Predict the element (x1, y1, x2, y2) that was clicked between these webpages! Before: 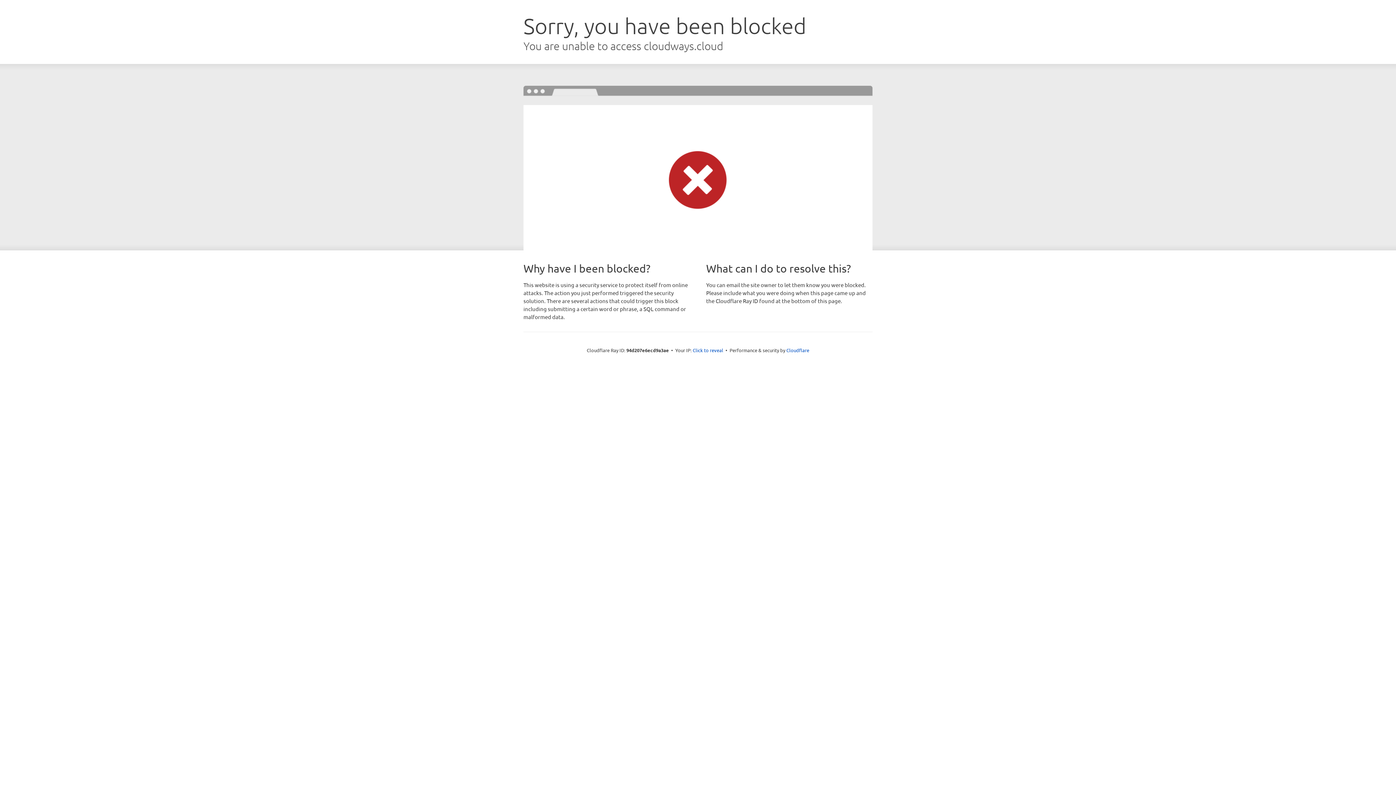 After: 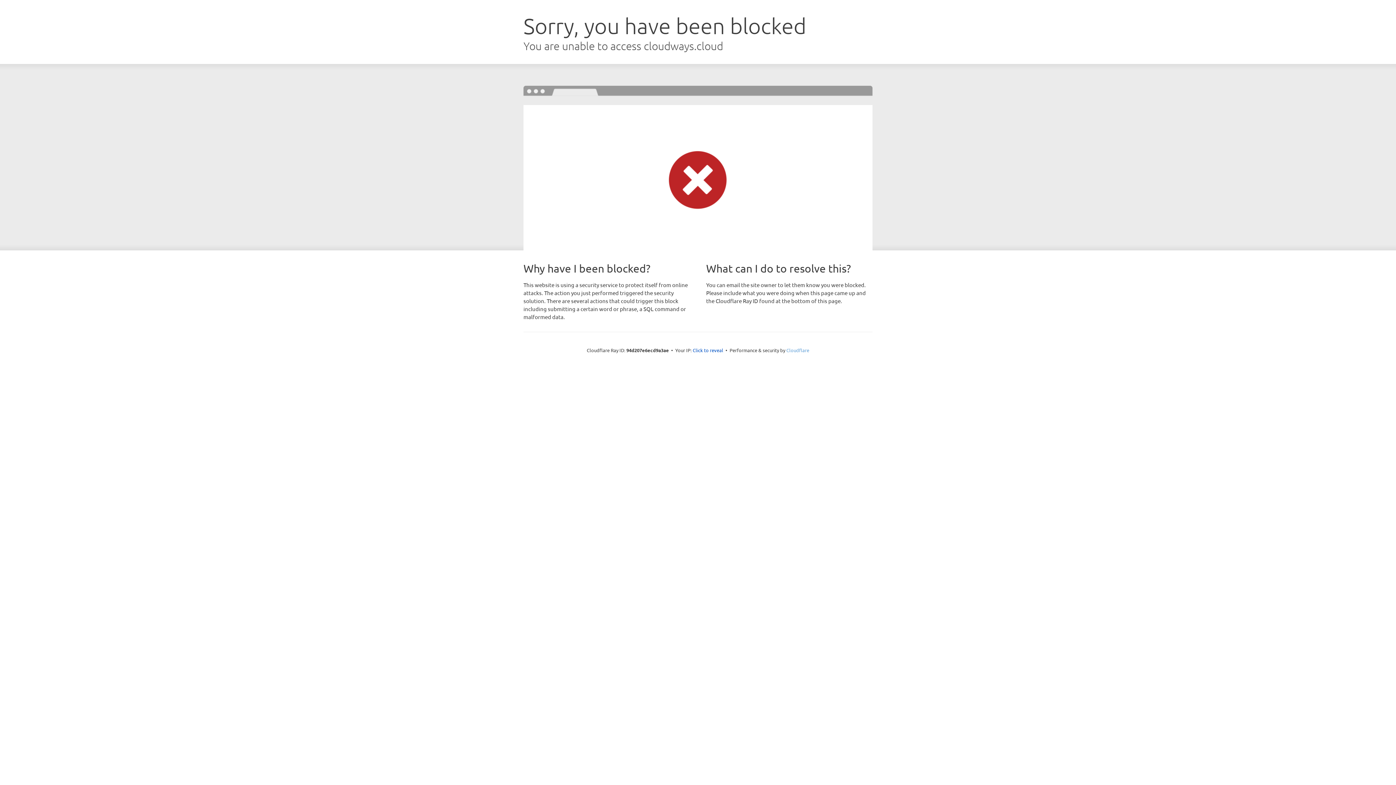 Action: label: Cloudflare bbox: (786, 347, 809, 353)